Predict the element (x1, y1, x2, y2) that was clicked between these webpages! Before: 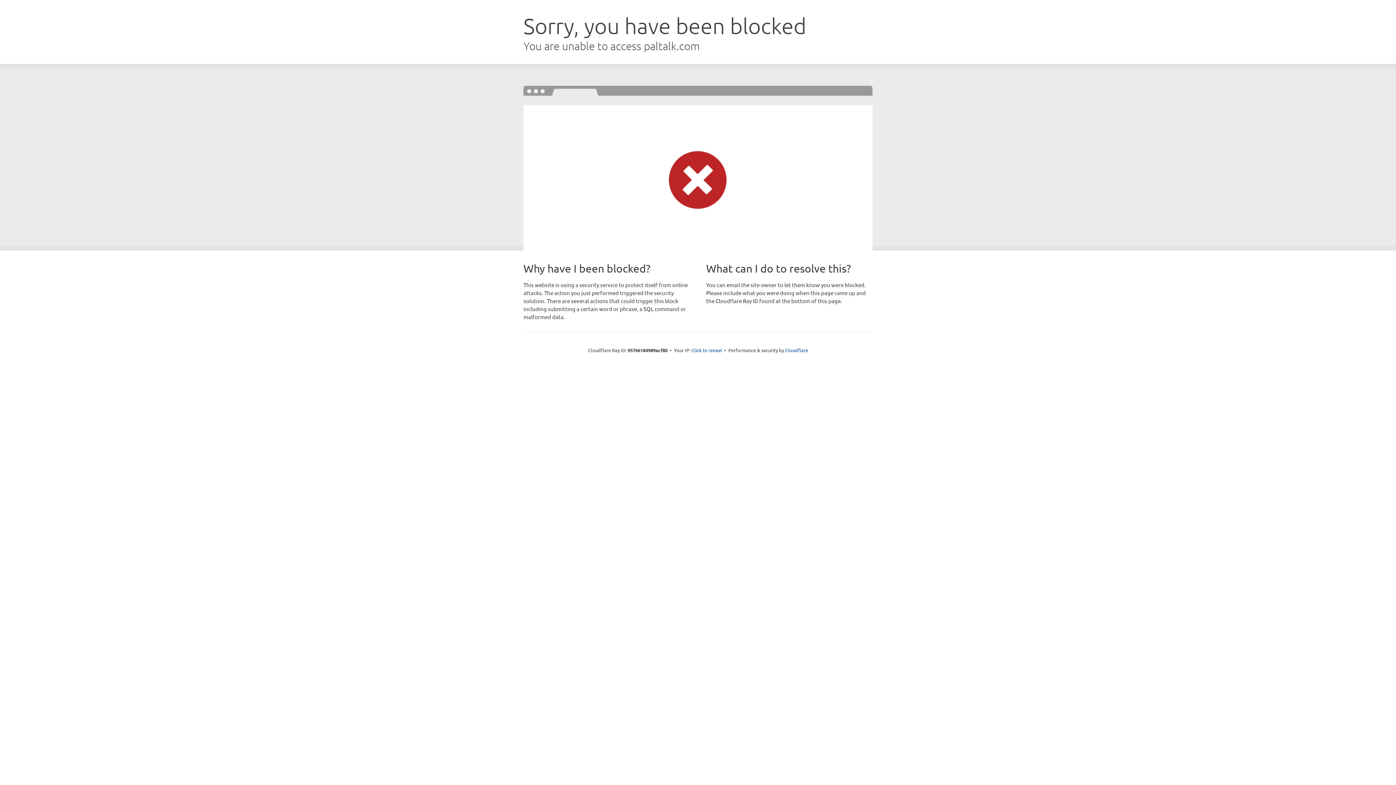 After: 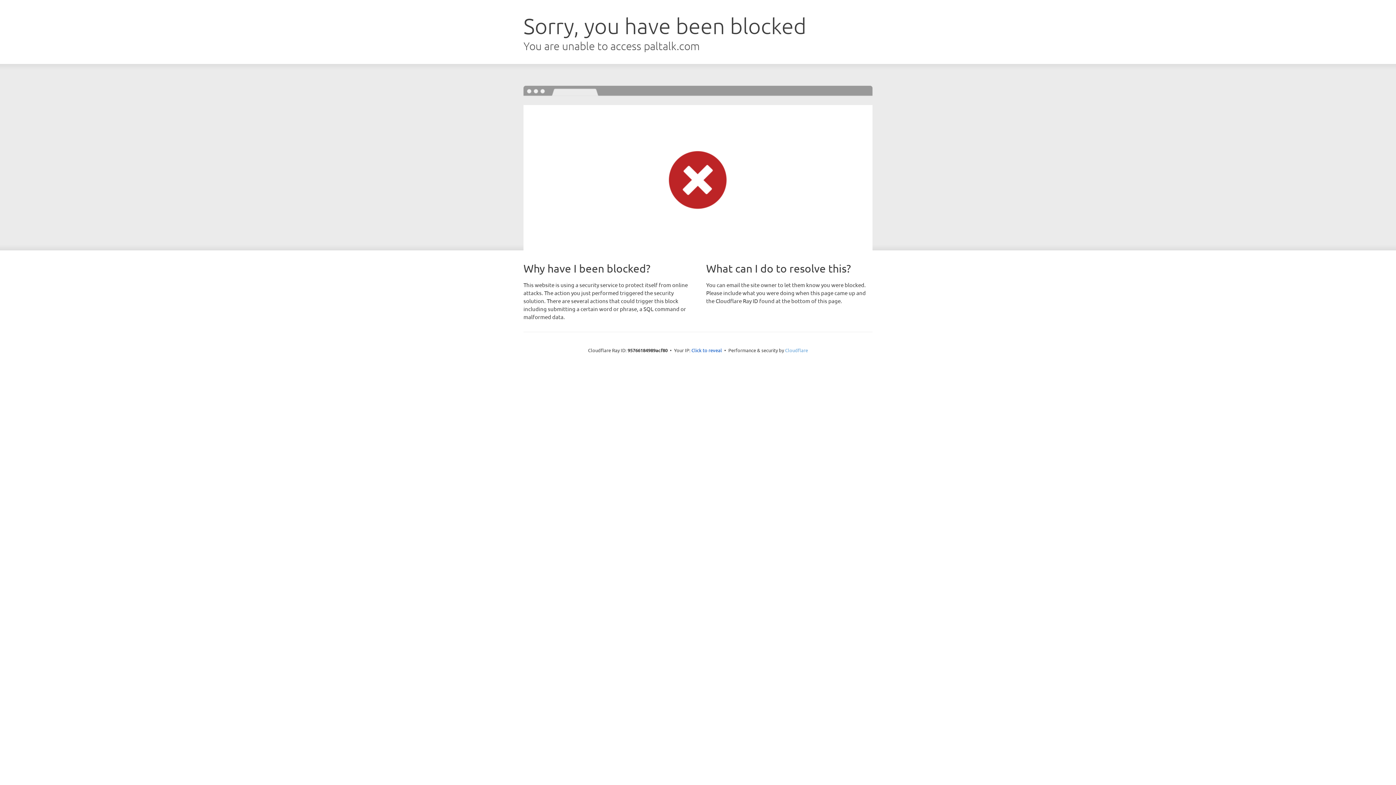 Action: bbox: (785, 347, 808, 353) label: Cloudflare